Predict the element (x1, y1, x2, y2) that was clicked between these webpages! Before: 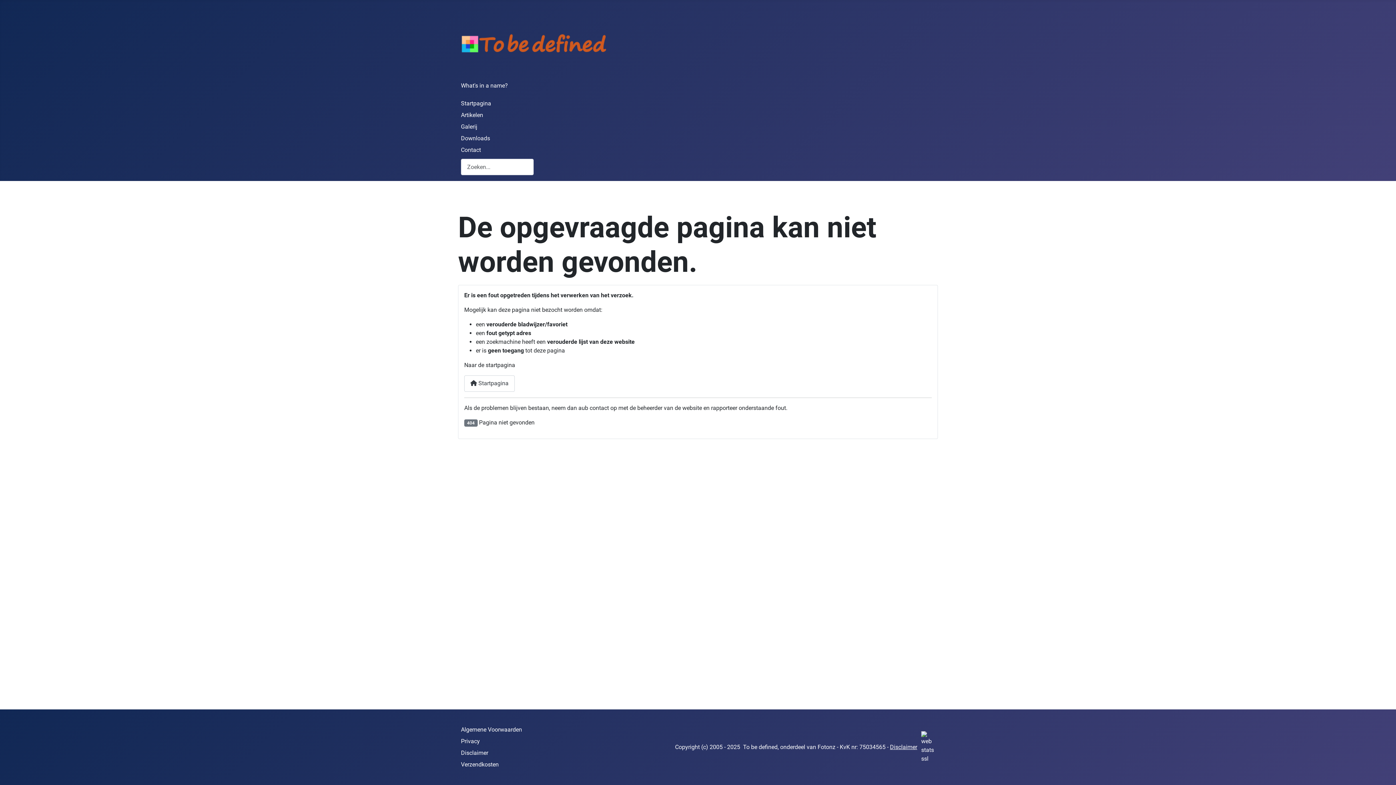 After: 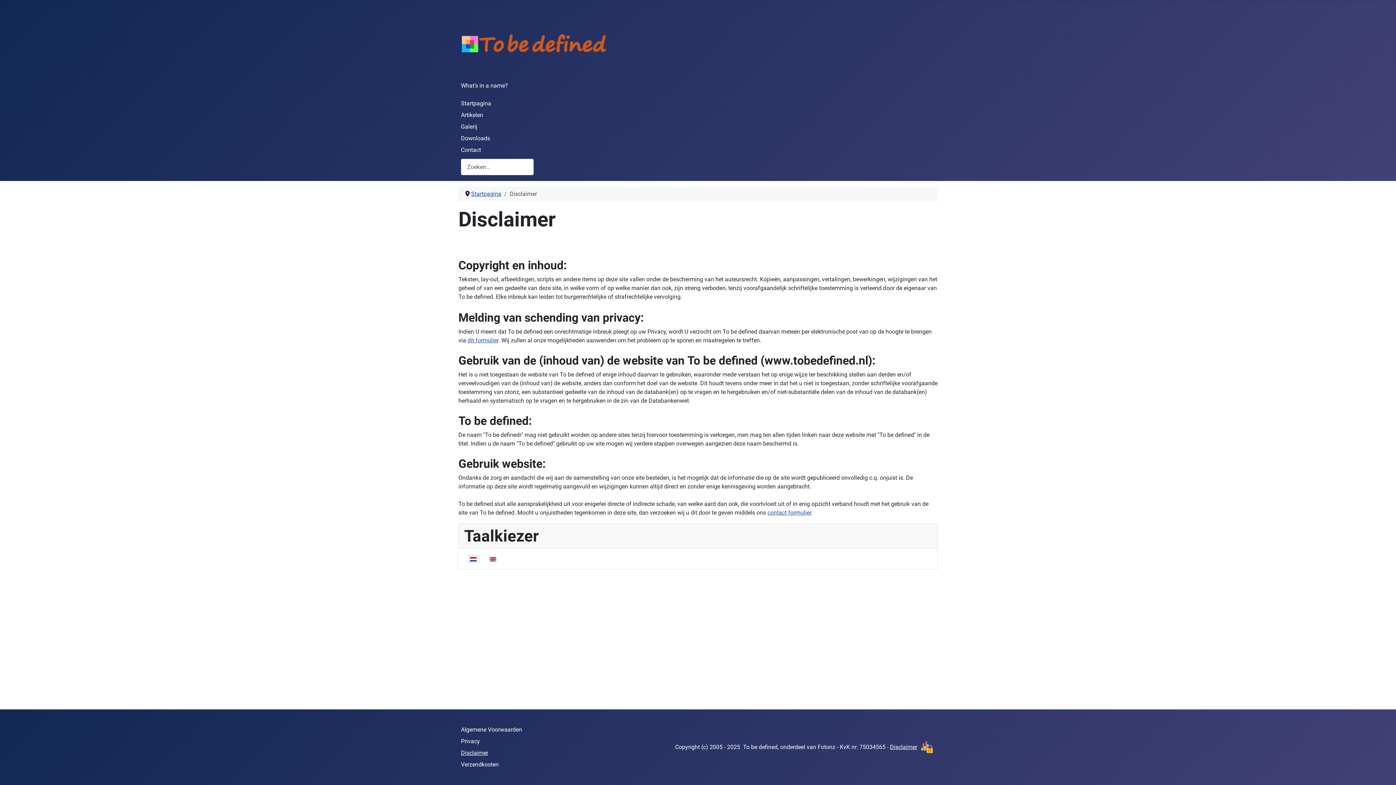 Action: bbox: (461, 749, 488, 756) label: Disclaimer